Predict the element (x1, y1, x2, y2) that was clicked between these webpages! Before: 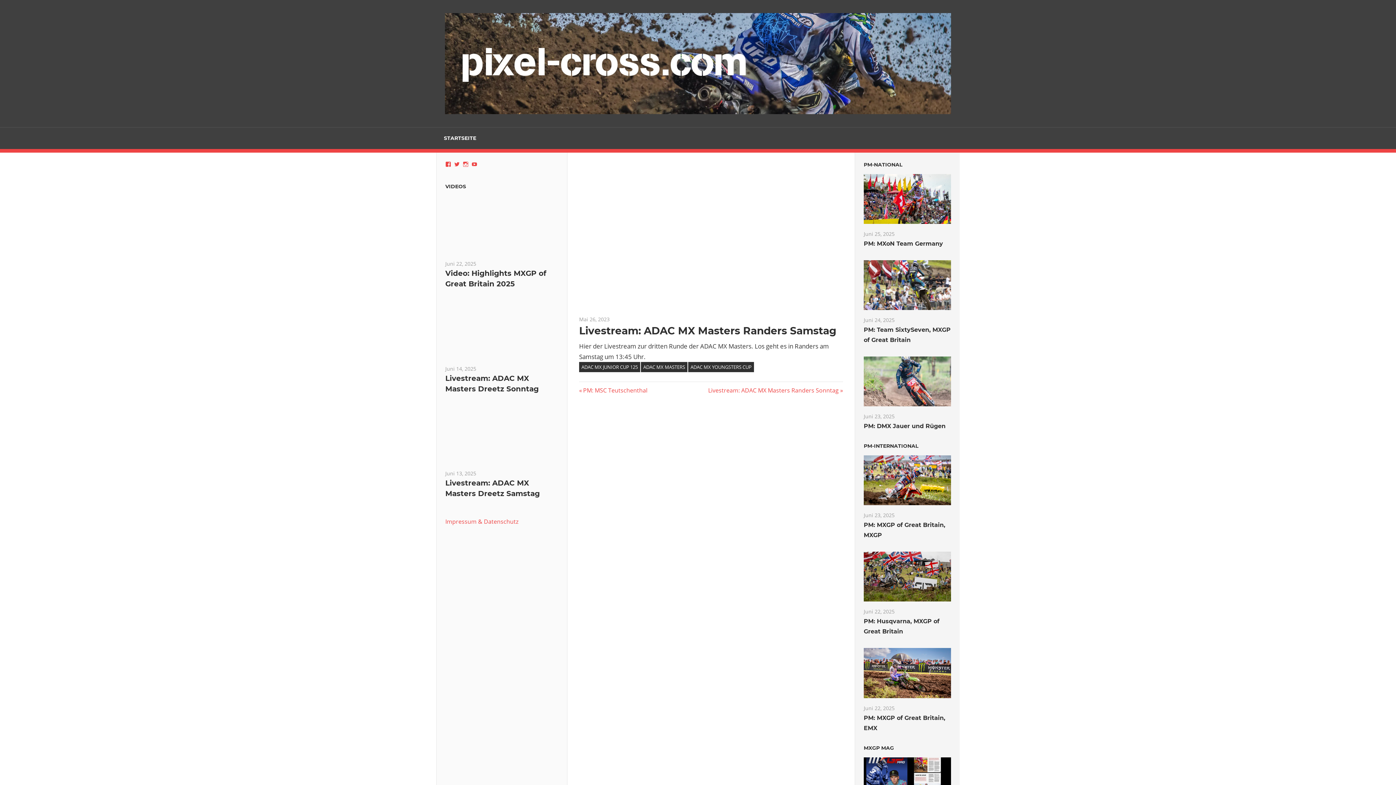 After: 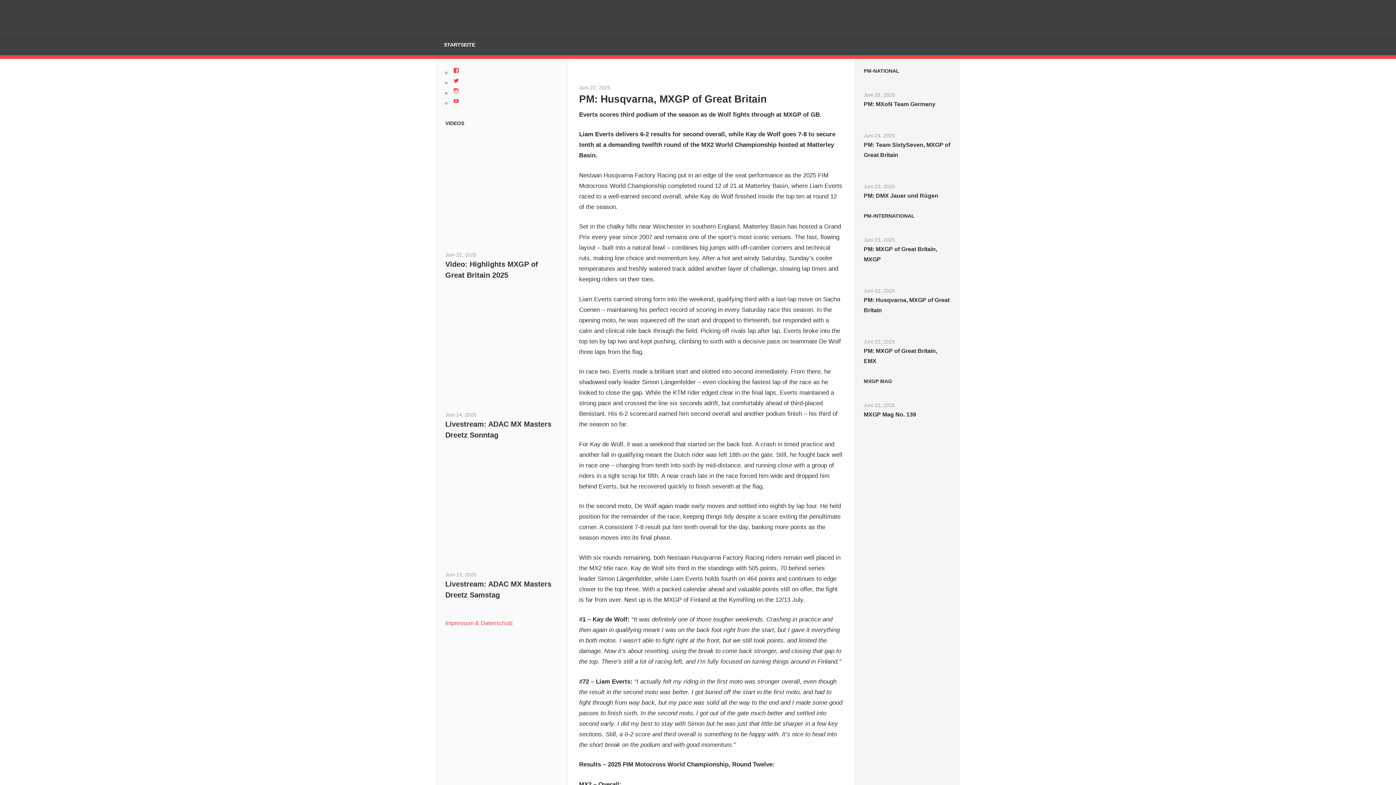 Action: bbox: (864, 608, 894, 615) label: Juni 22, 2025